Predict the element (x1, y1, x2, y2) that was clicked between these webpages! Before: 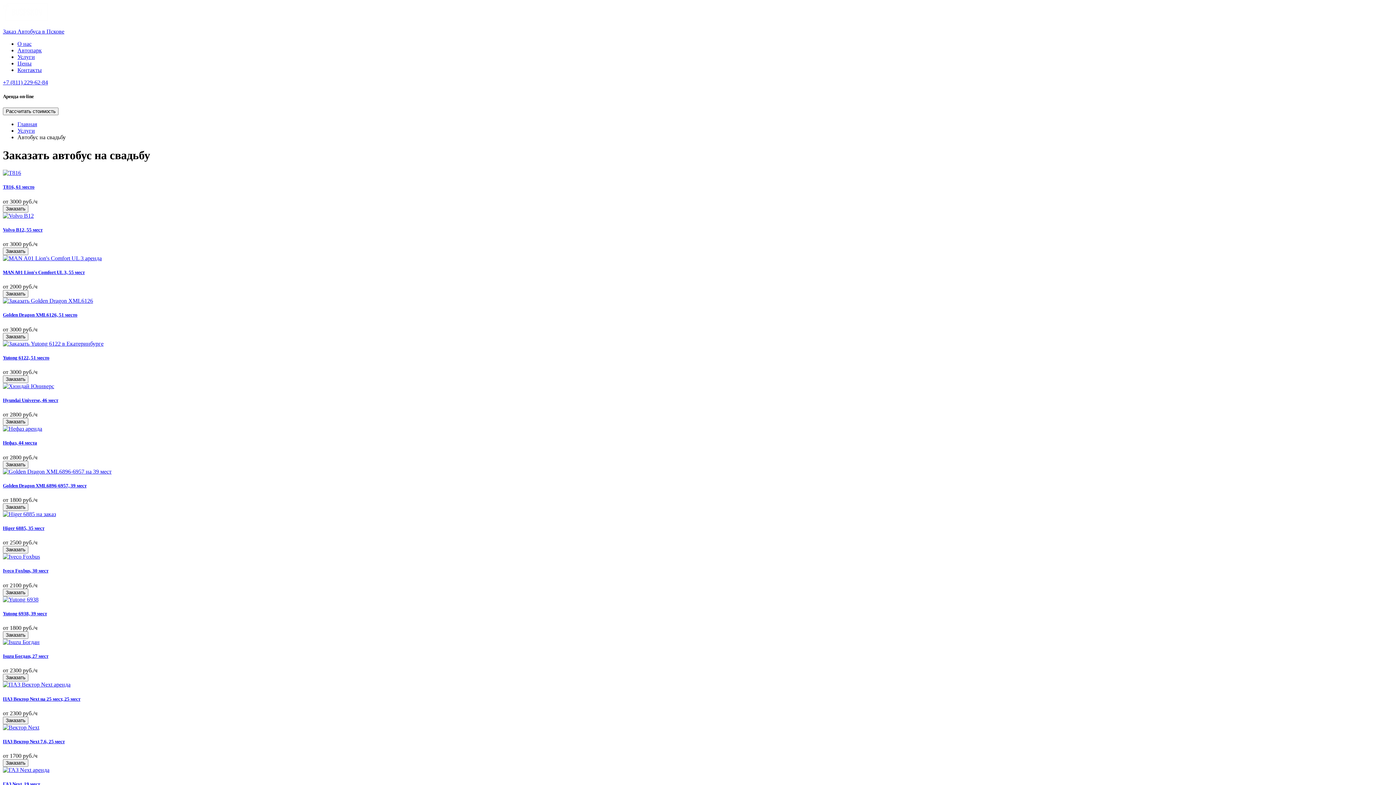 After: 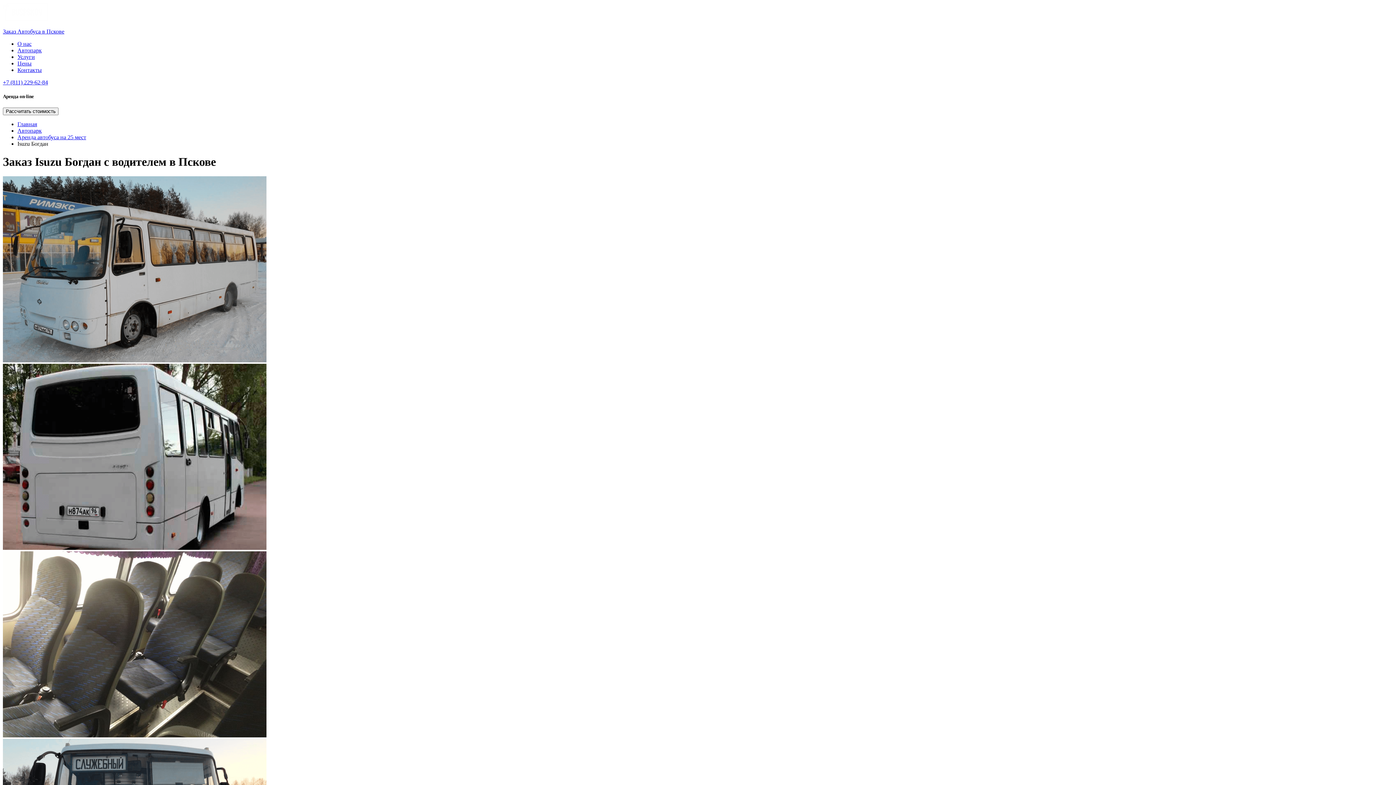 Action: bbox: (2, 653, 48, 659) label: Isuzu Богдан, 27 мест